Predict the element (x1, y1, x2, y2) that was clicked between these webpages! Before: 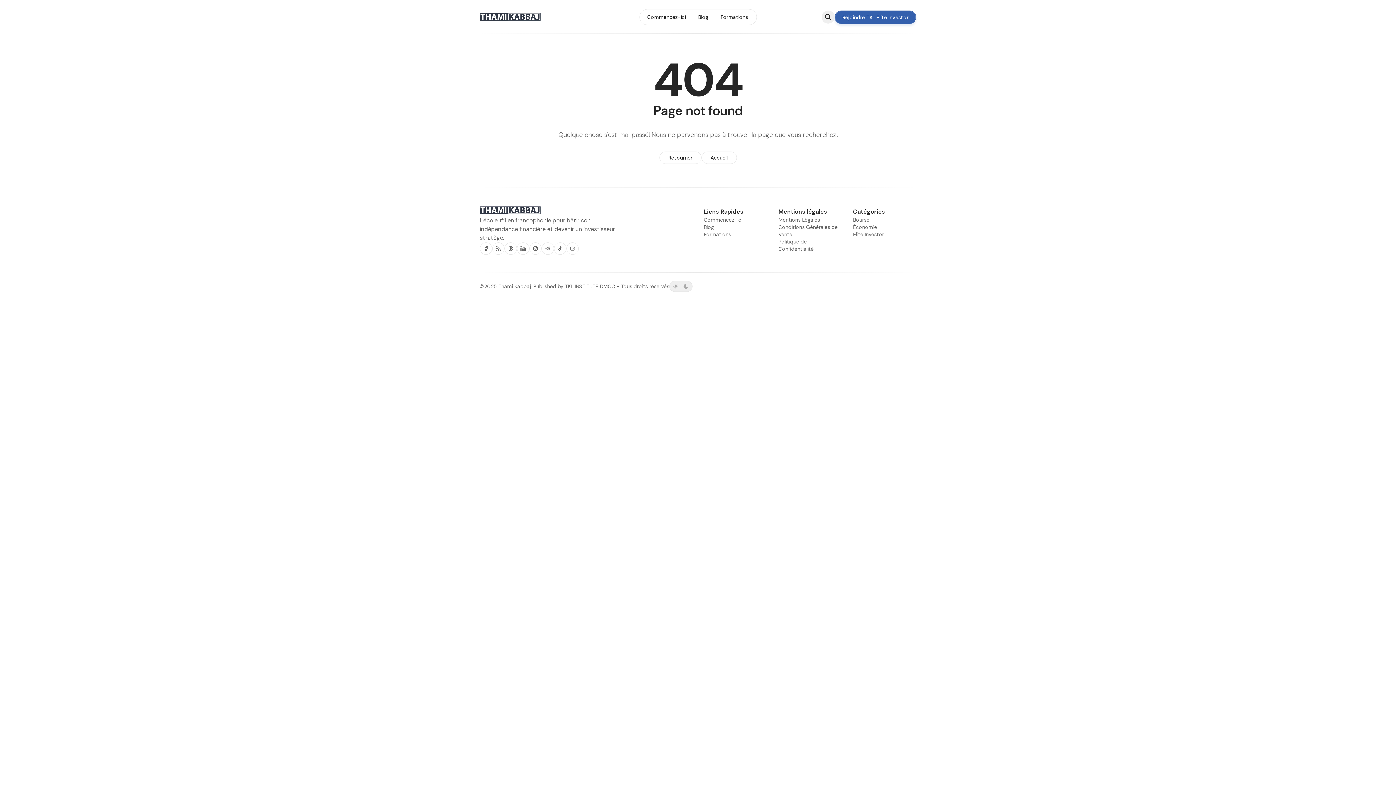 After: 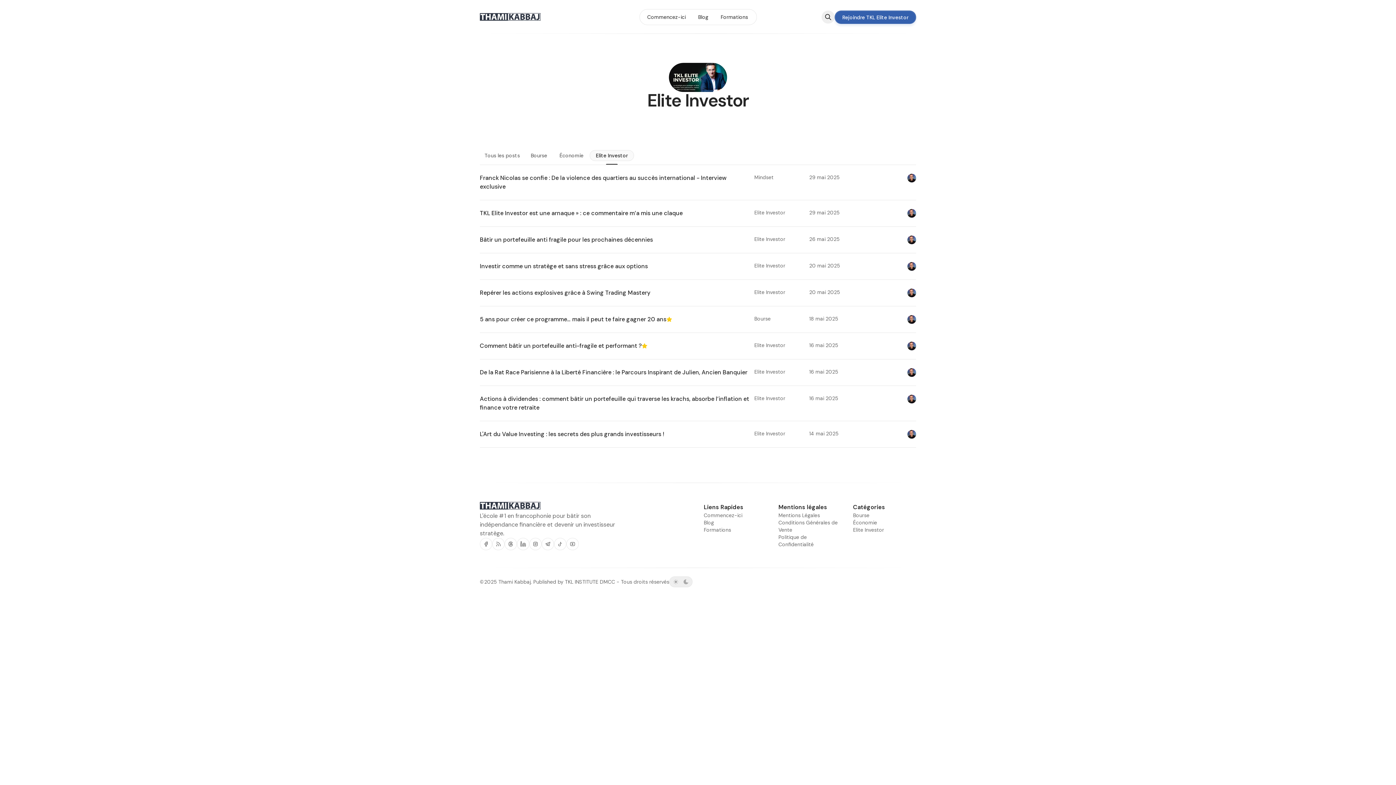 Action: bbox: (853, 230, 884, 238) label: Elite Investor